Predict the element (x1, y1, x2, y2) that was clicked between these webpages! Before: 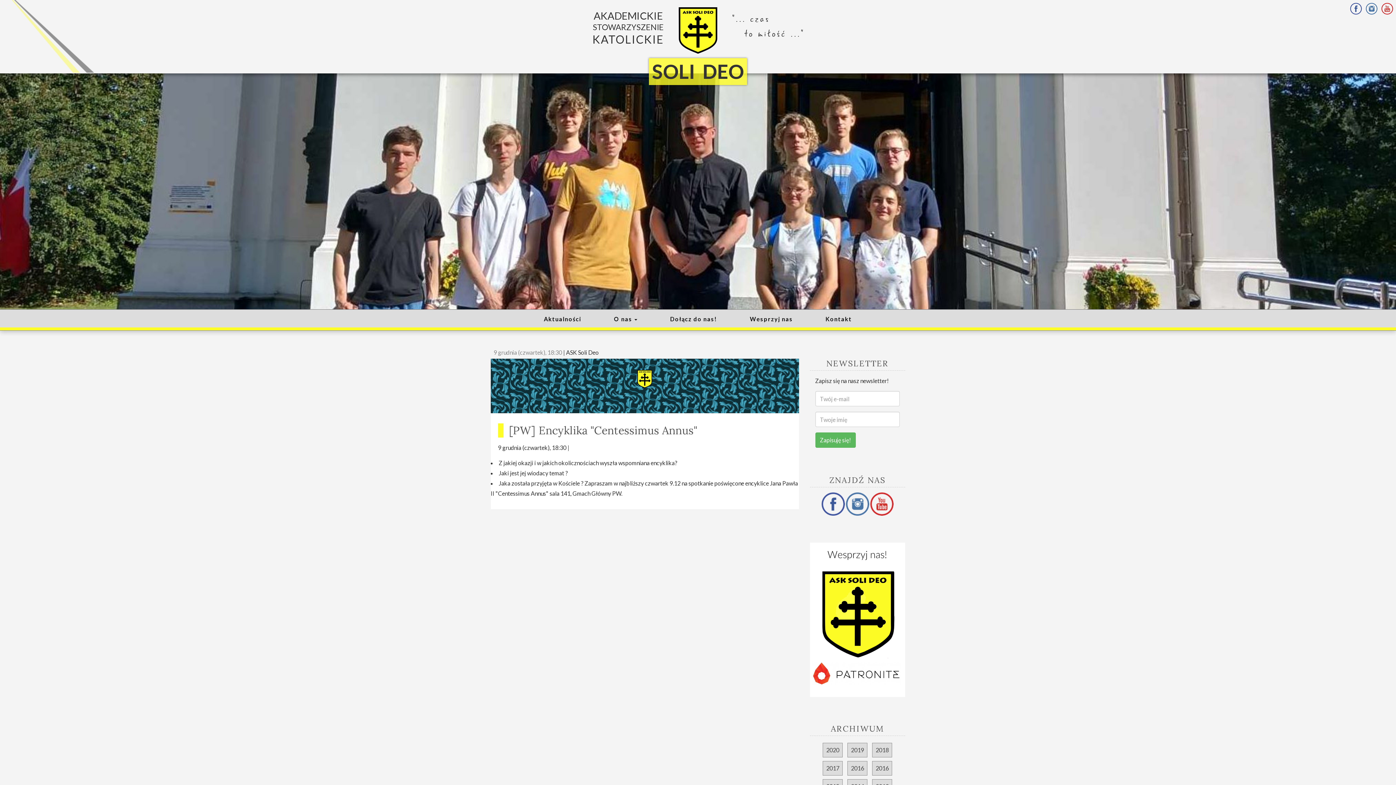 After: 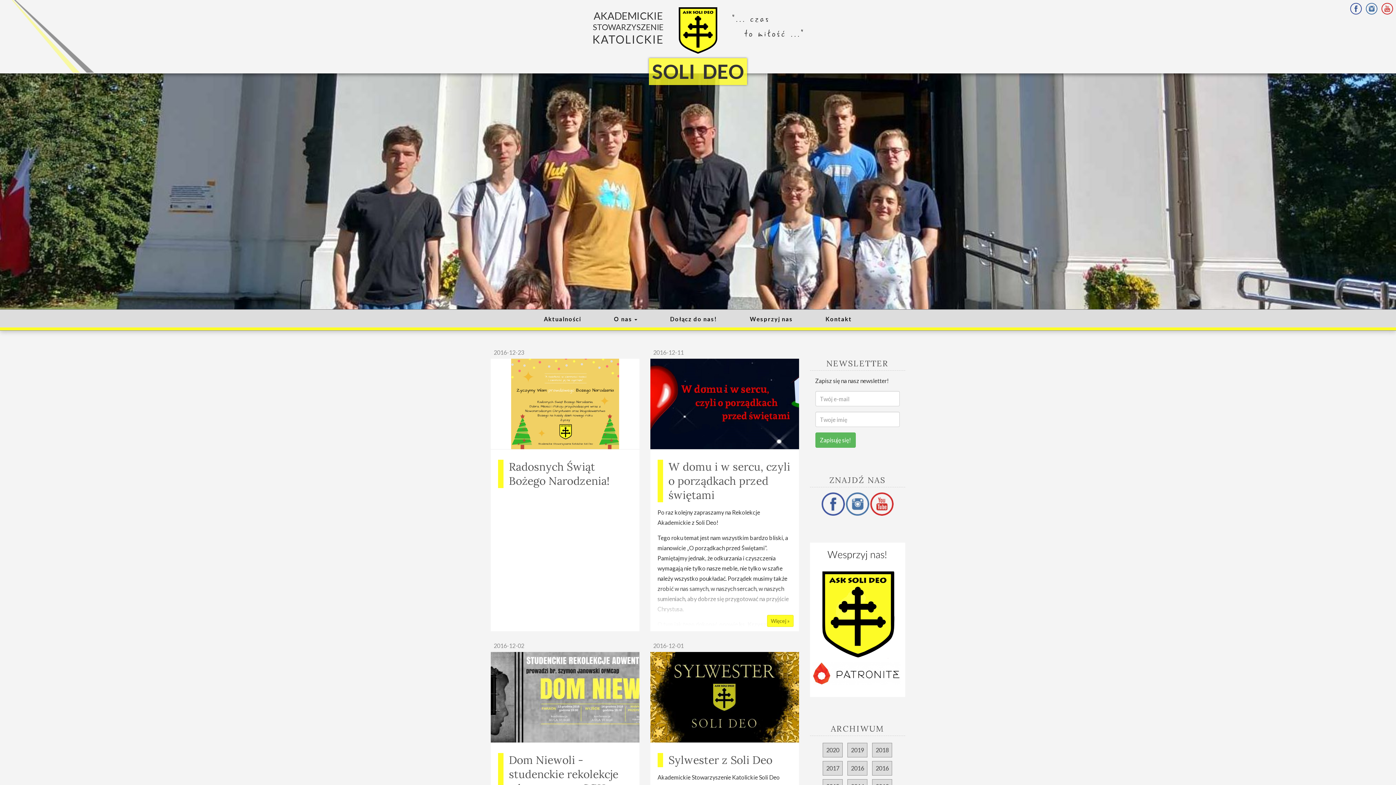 Action: label: 2016 bbox: (872, 761, 892, 775)